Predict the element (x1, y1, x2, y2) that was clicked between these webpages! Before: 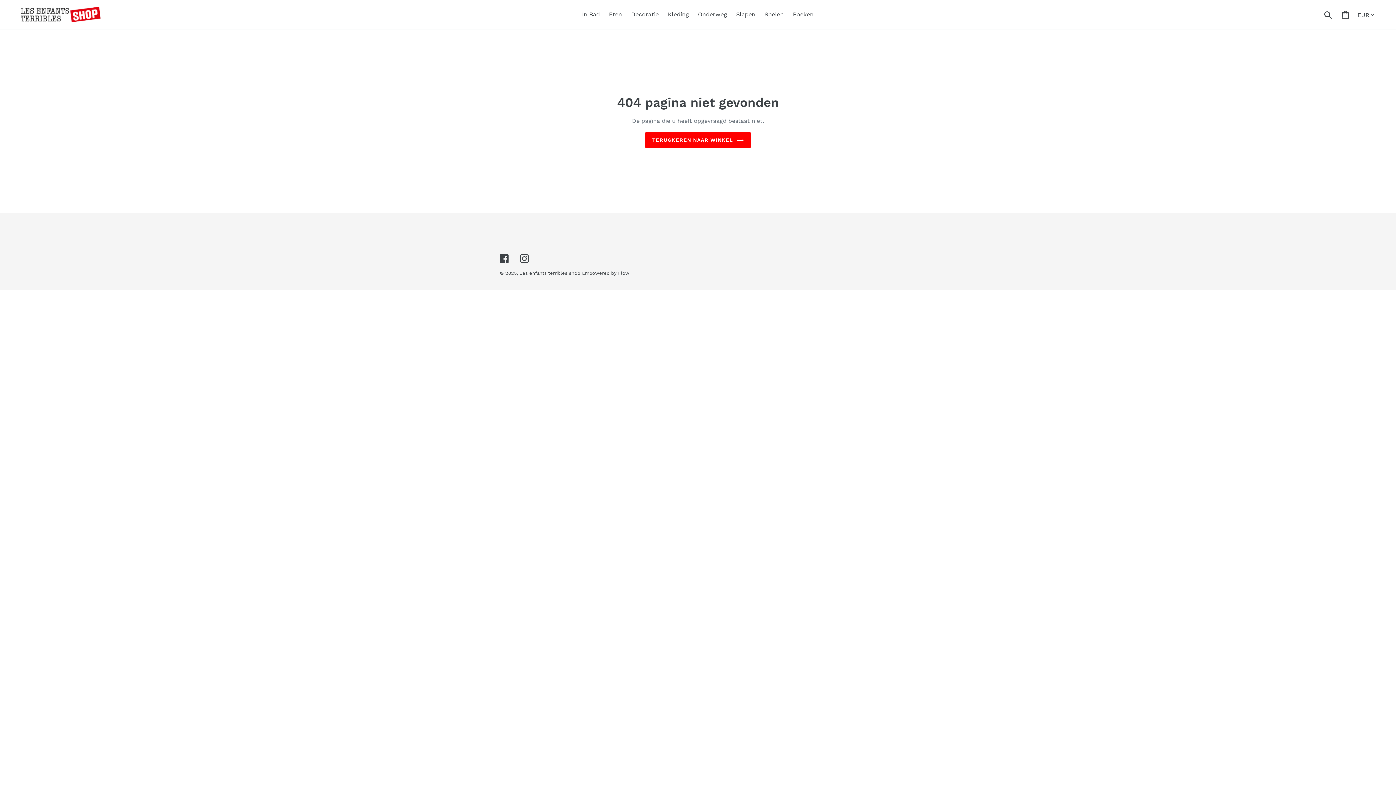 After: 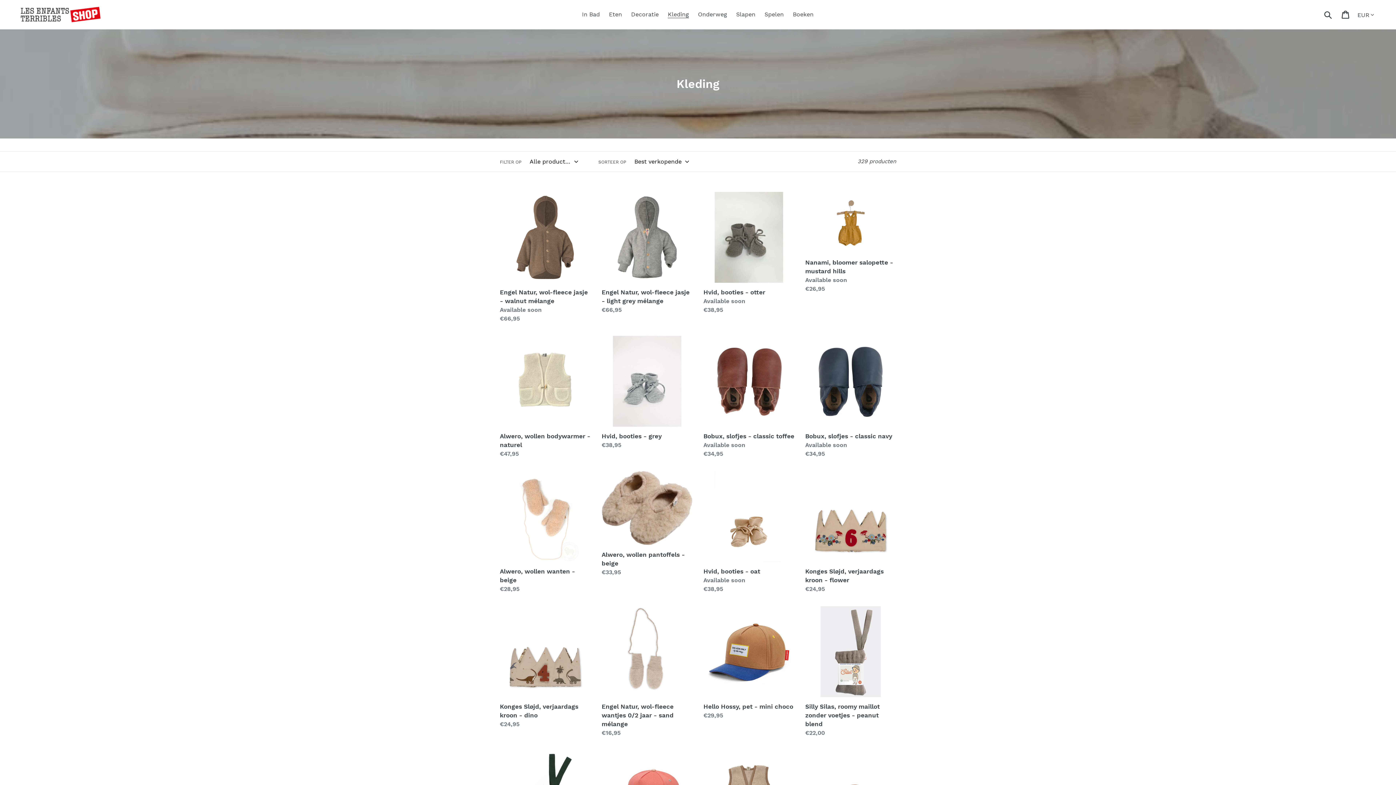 Action: label: Kleding bbox: (664, 9, 692, 20)